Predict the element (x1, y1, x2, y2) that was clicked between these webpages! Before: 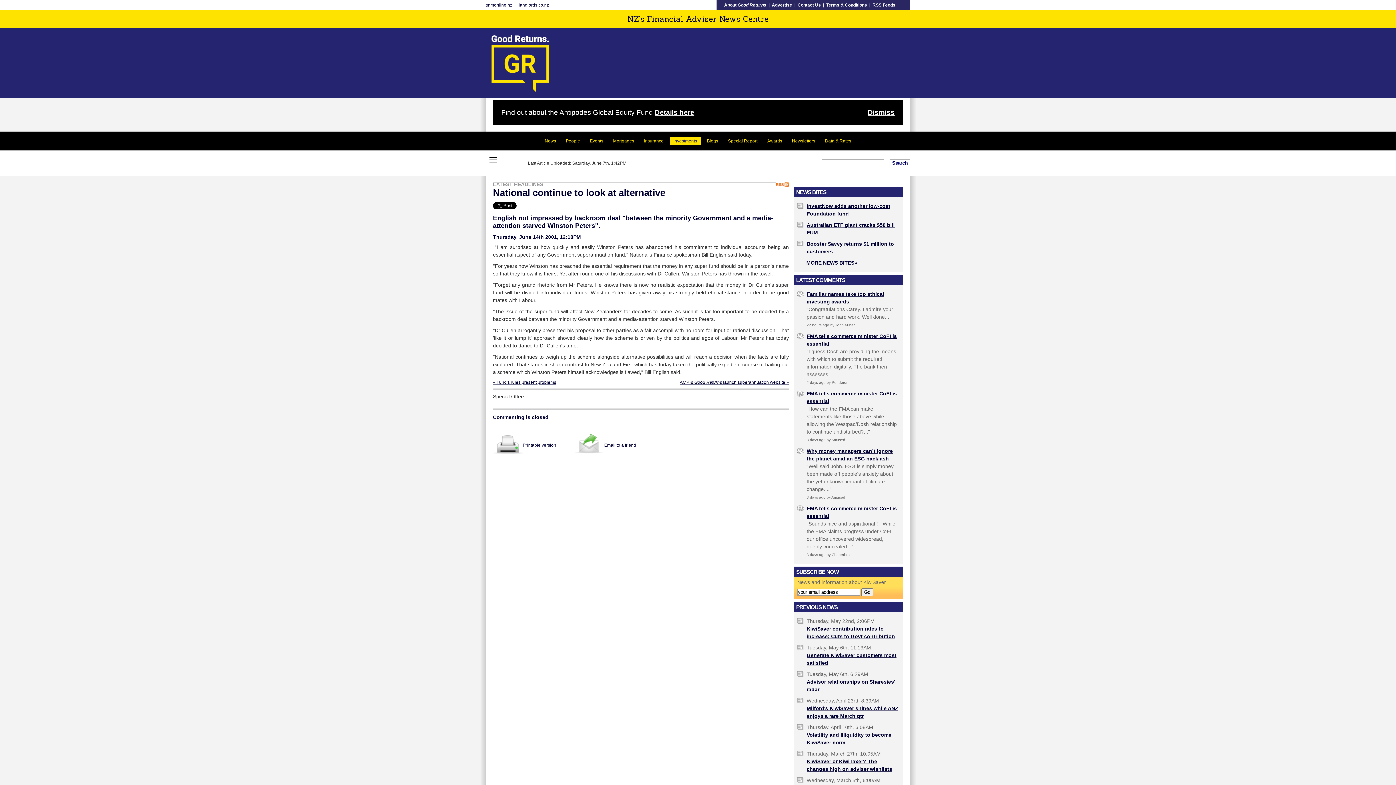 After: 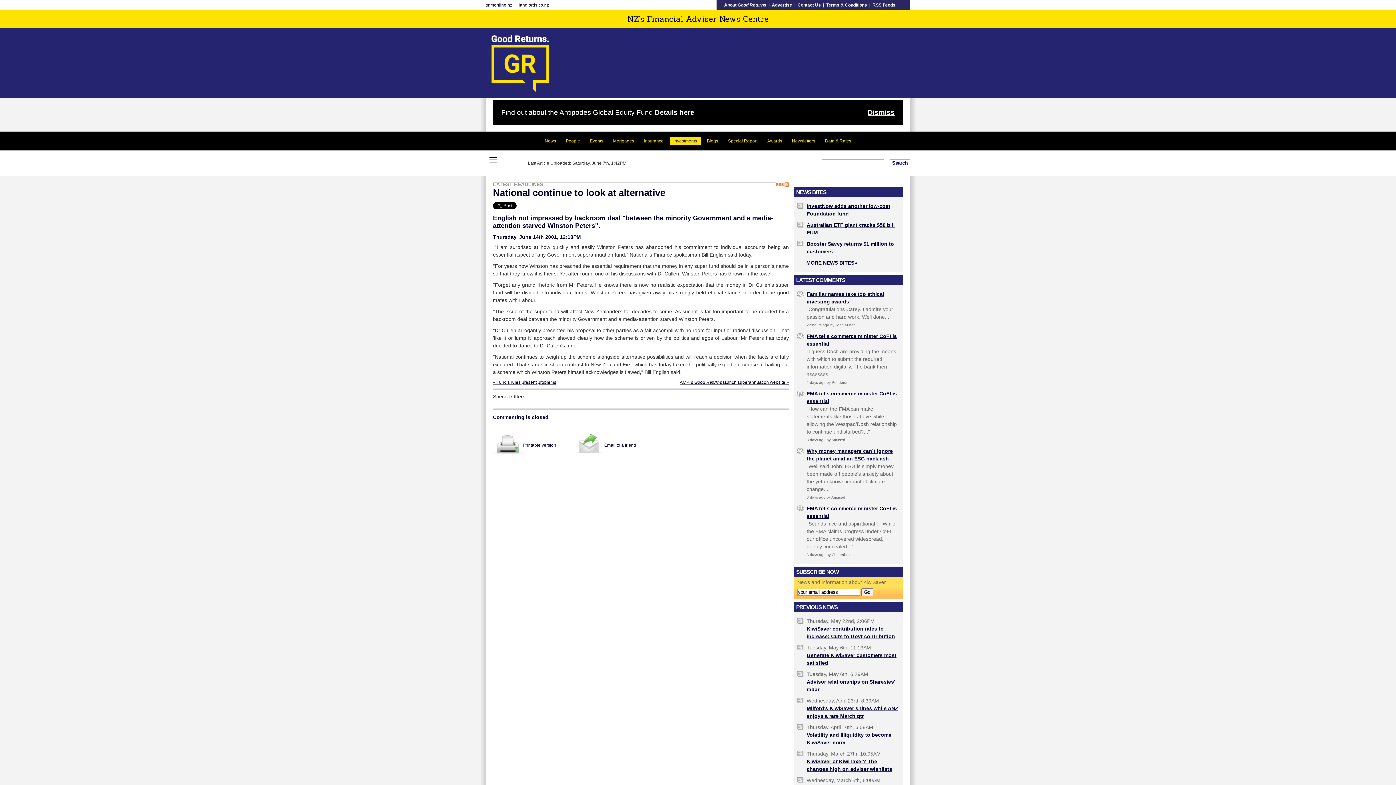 Action: label: Details here bbox: (654, 108, 694, 116)